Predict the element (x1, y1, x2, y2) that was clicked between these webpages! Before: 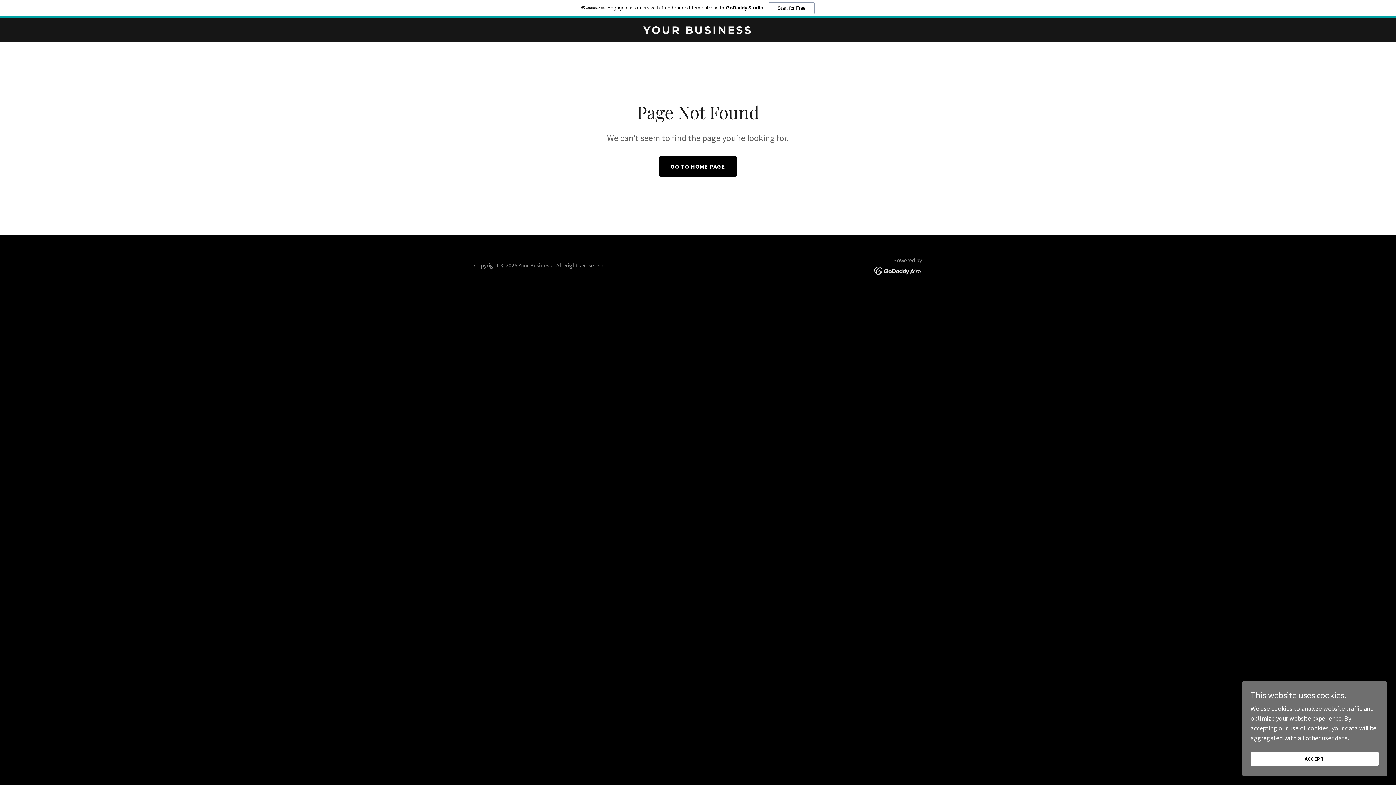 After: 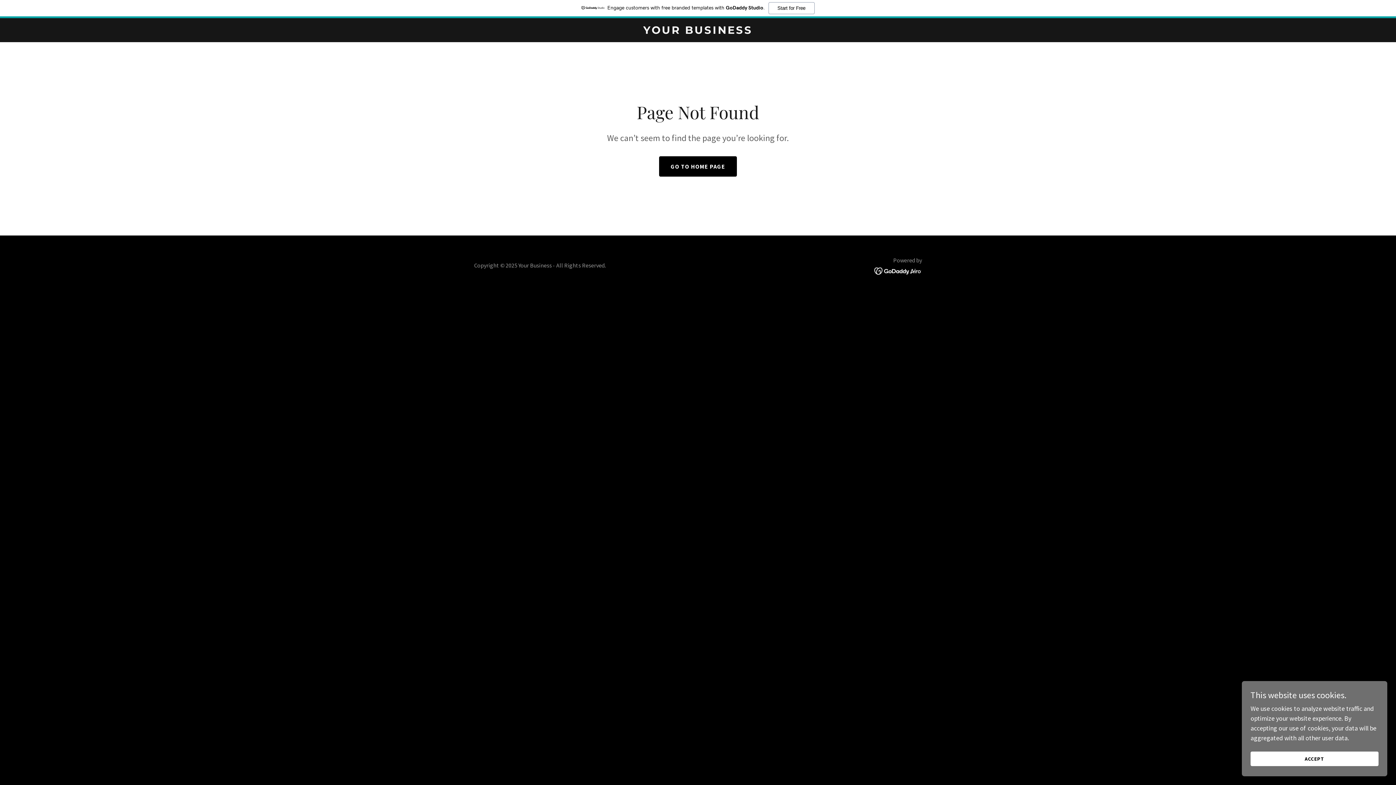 Action: bbox: (874, 248, 922, 256)